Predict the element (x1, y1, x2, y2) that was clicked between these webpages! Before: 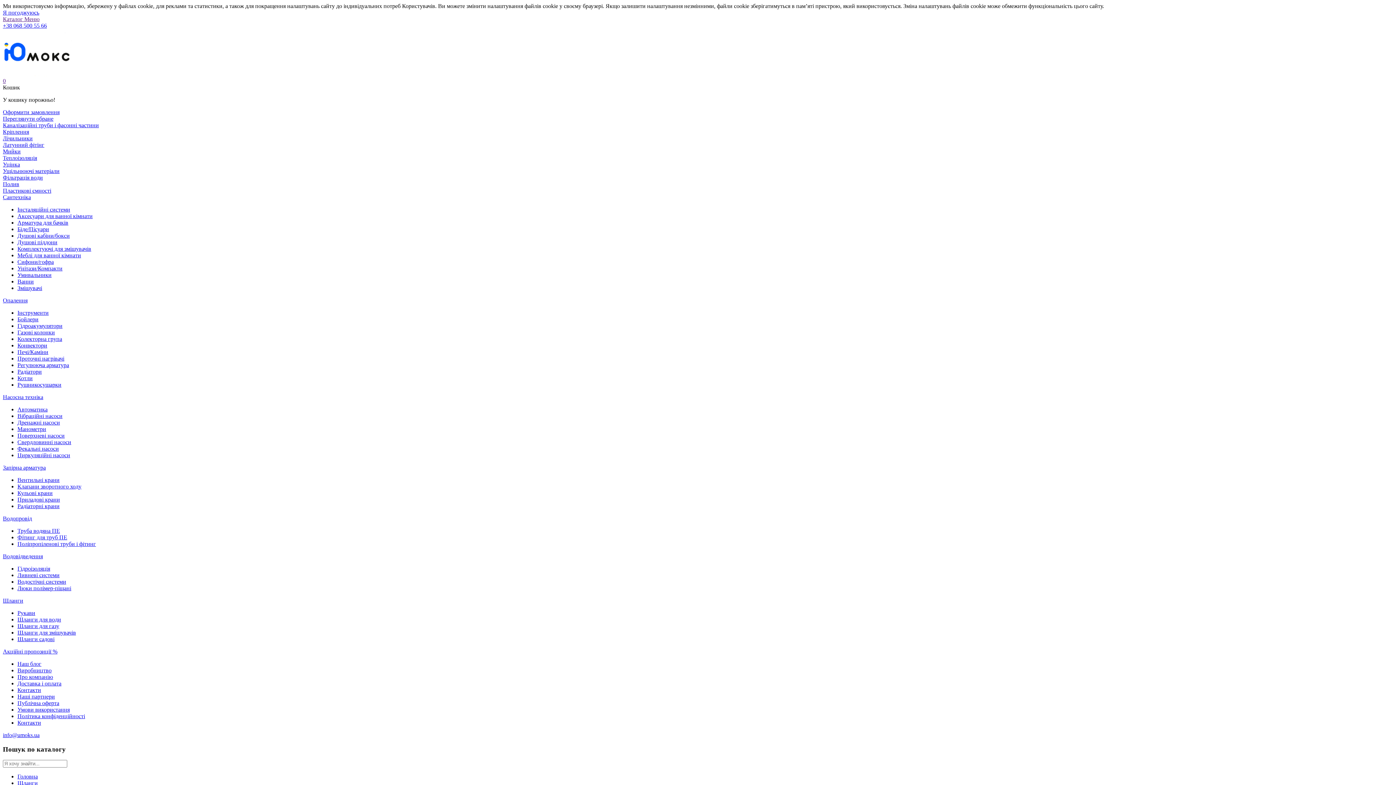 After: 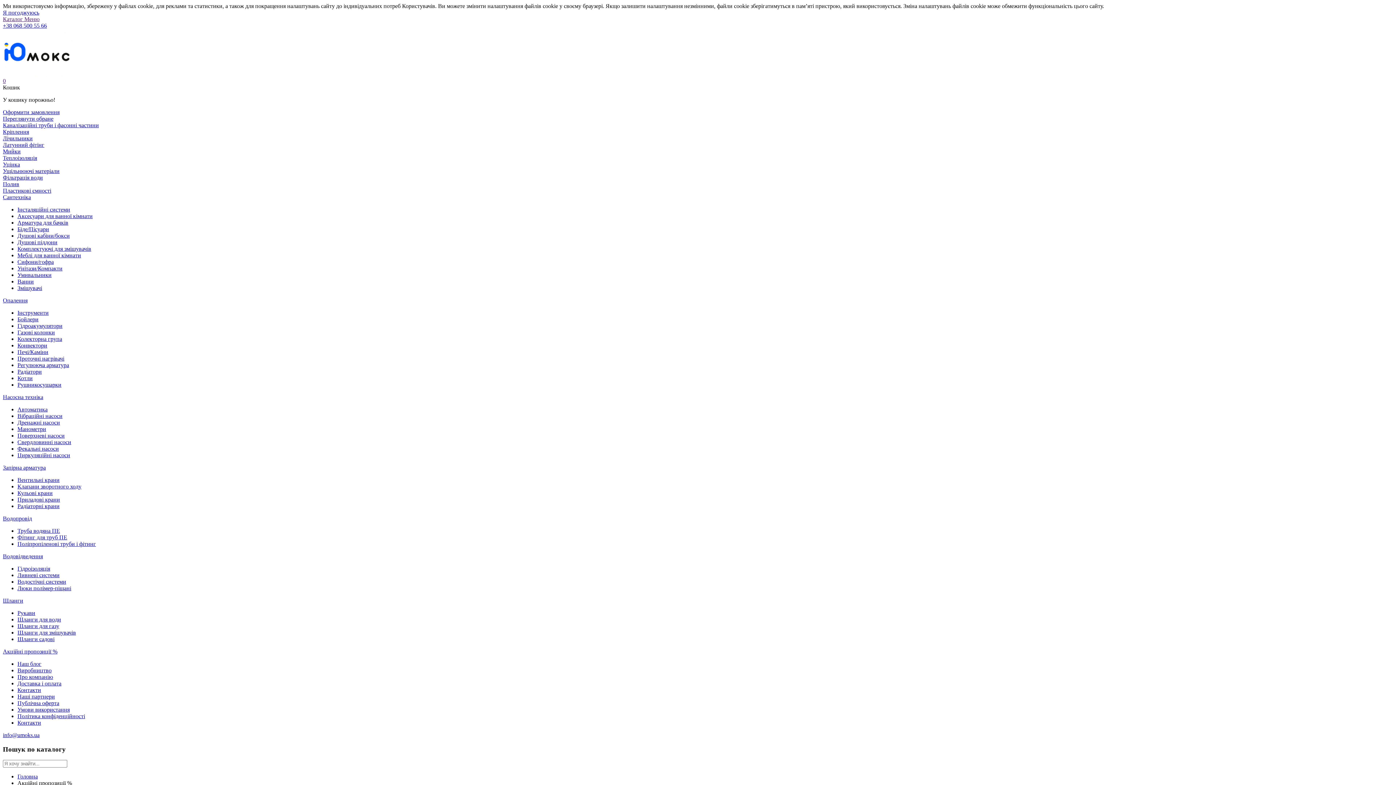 Action: bbox: (2, 648, 57, 654) label: Акційні пропозиції %